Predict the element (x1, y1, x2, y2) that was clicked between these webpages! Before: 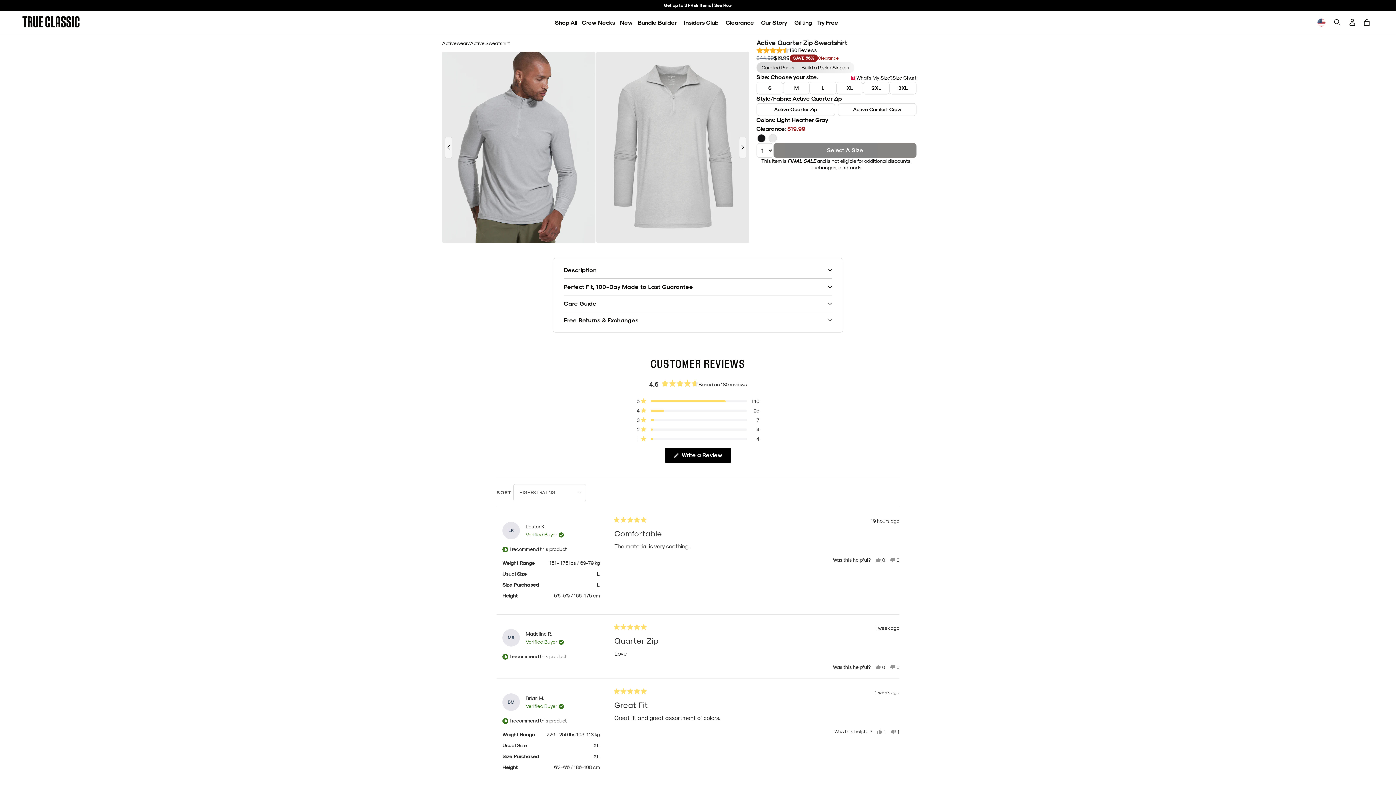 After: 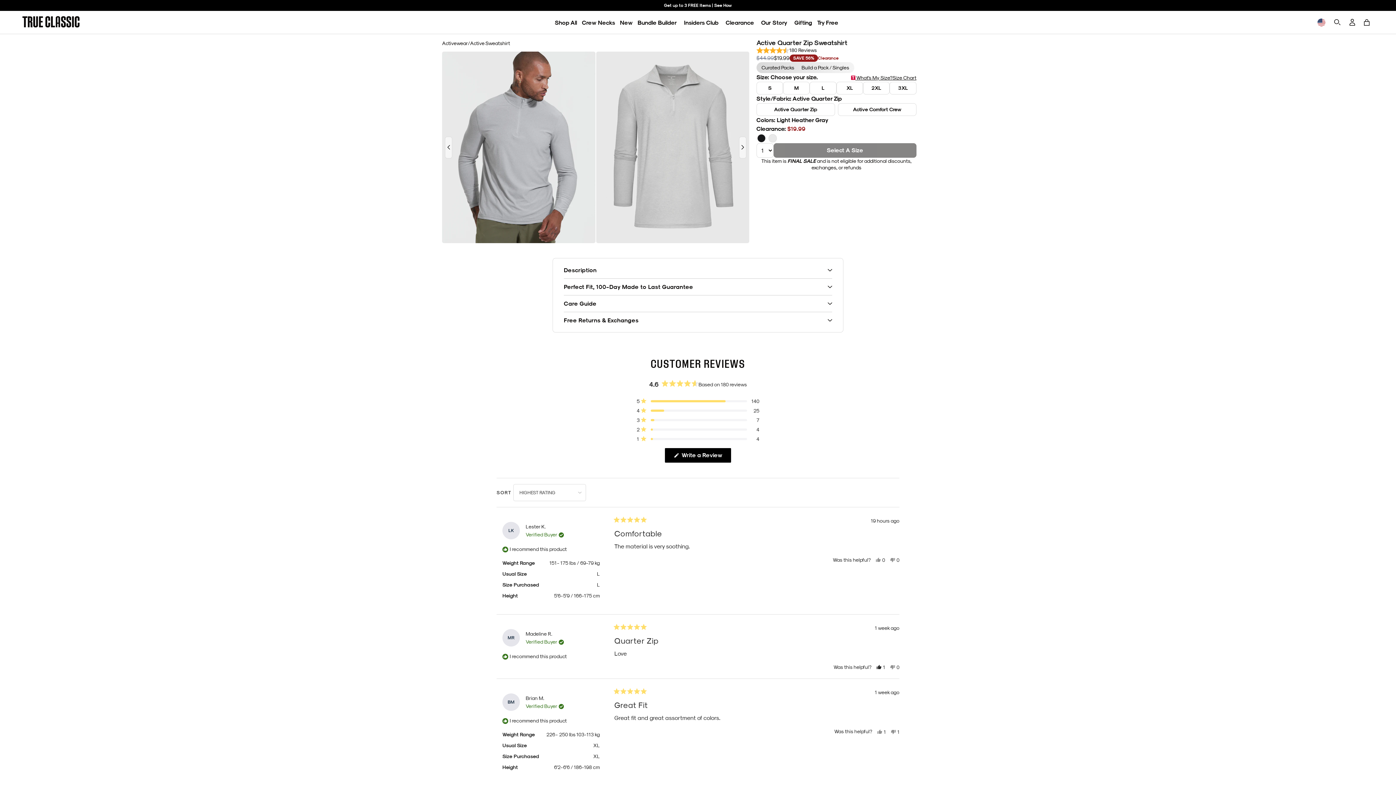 Action: bbox: (876, 664, 885, 670) label: Yes, this review was helpful
0
people voted yes